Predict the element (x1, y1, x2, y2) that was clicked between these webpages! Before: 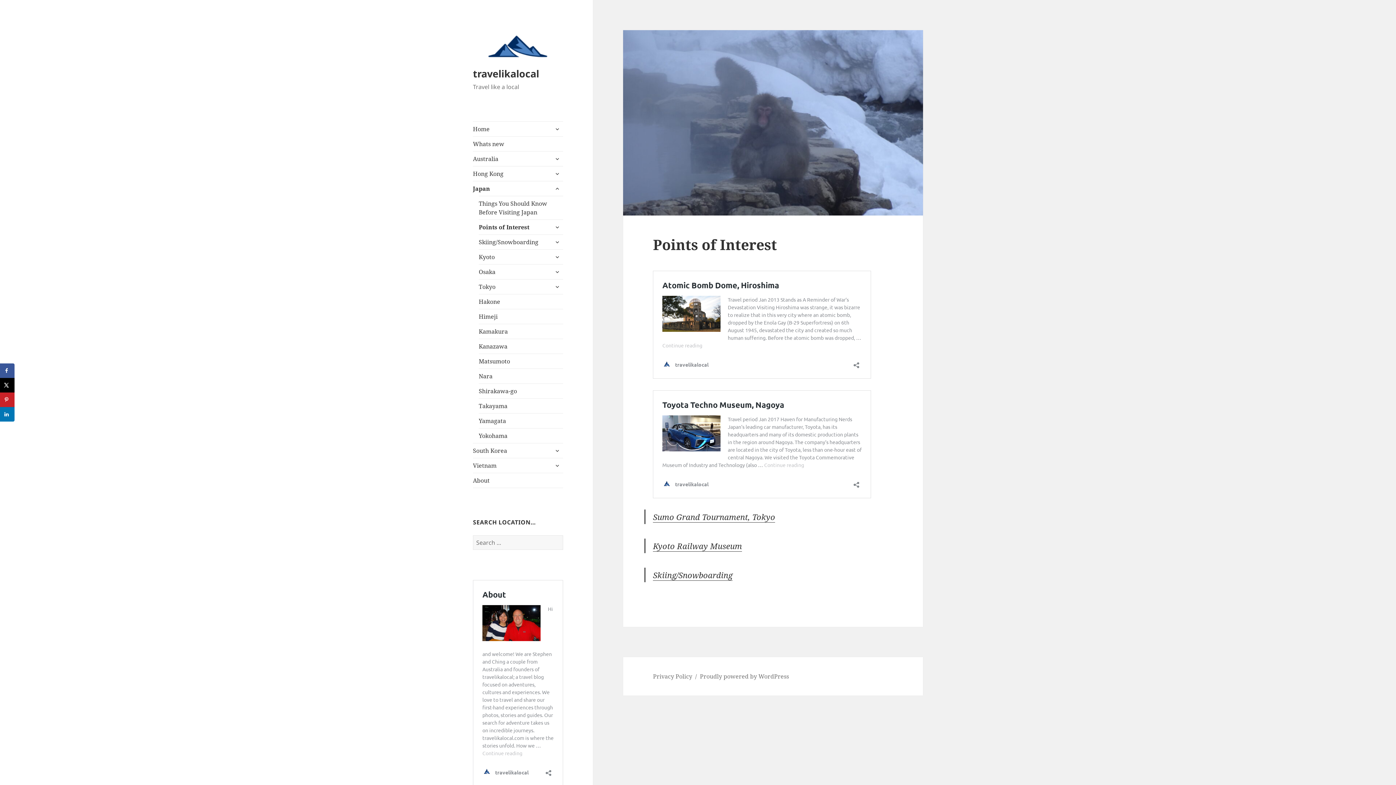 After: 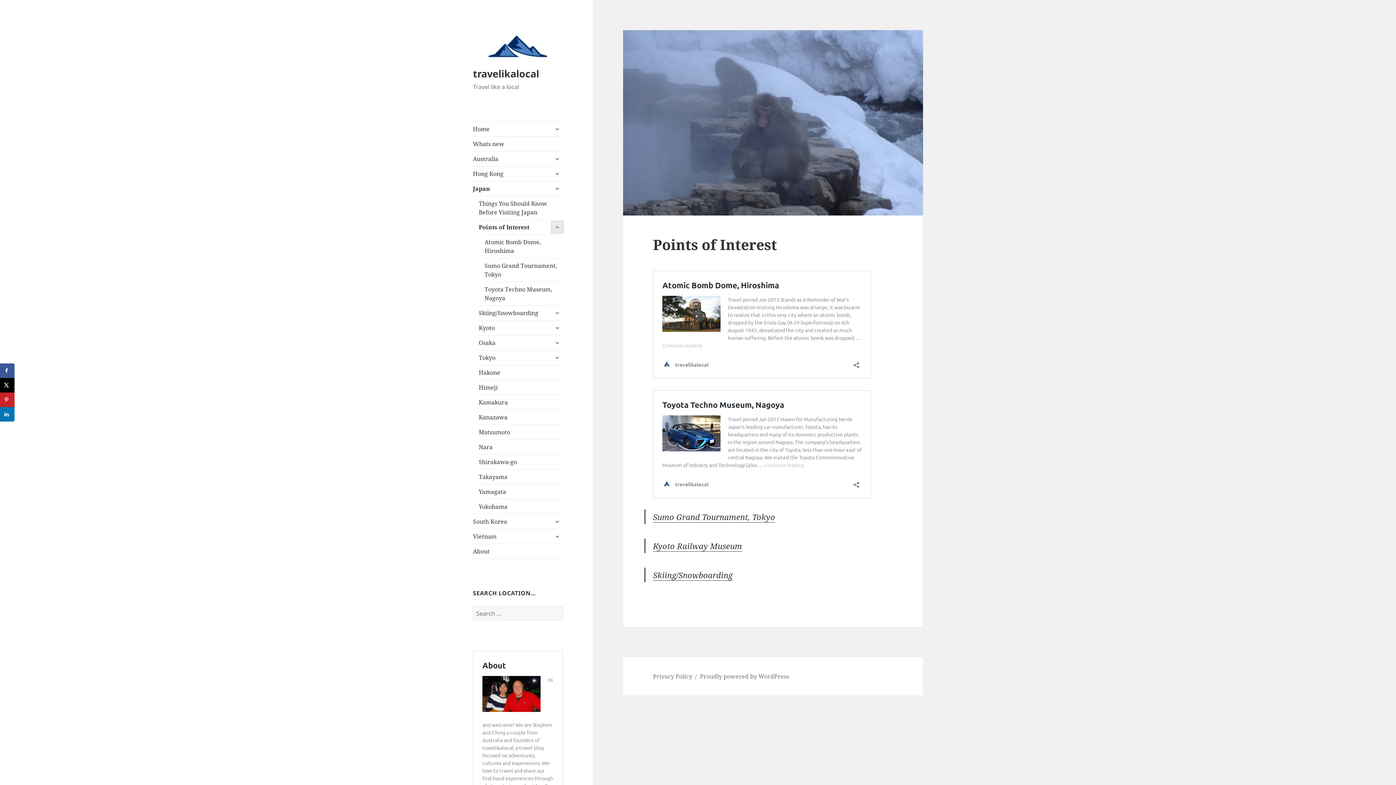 Action: label: expand child menu bbox: (551, 221, 563, 233)